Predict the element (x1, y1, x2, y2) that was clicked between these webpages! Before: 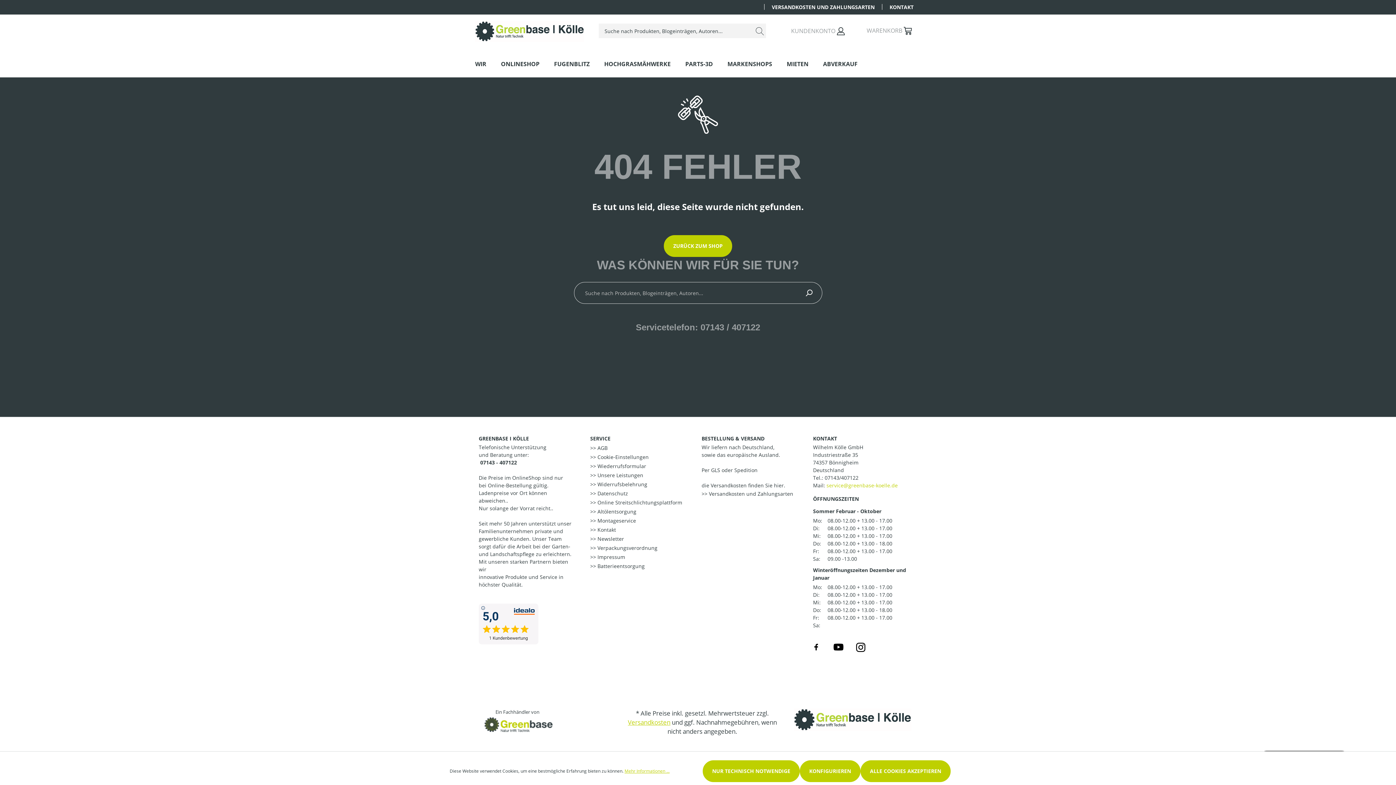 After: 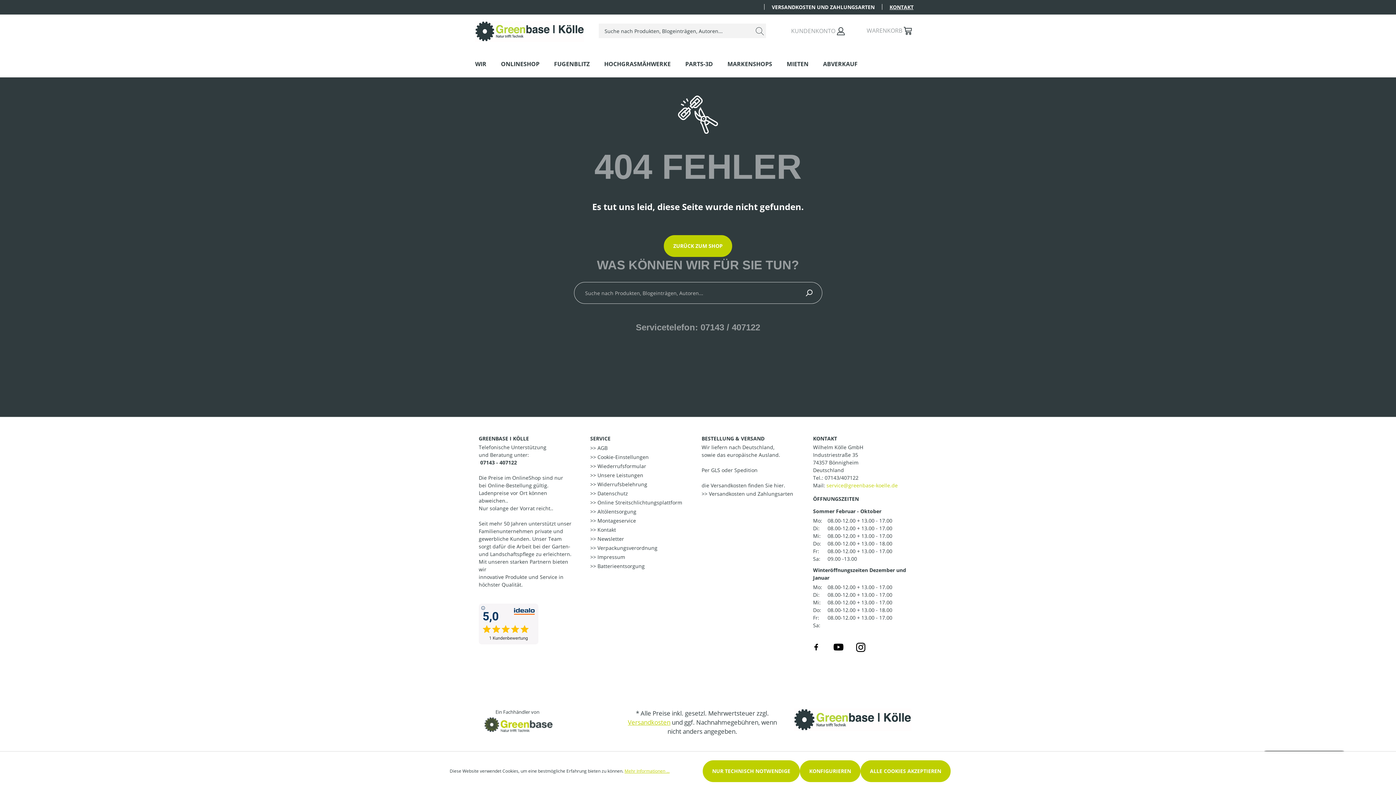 Action: bbox: (889, 3, 913, 10) label: KONTAKT